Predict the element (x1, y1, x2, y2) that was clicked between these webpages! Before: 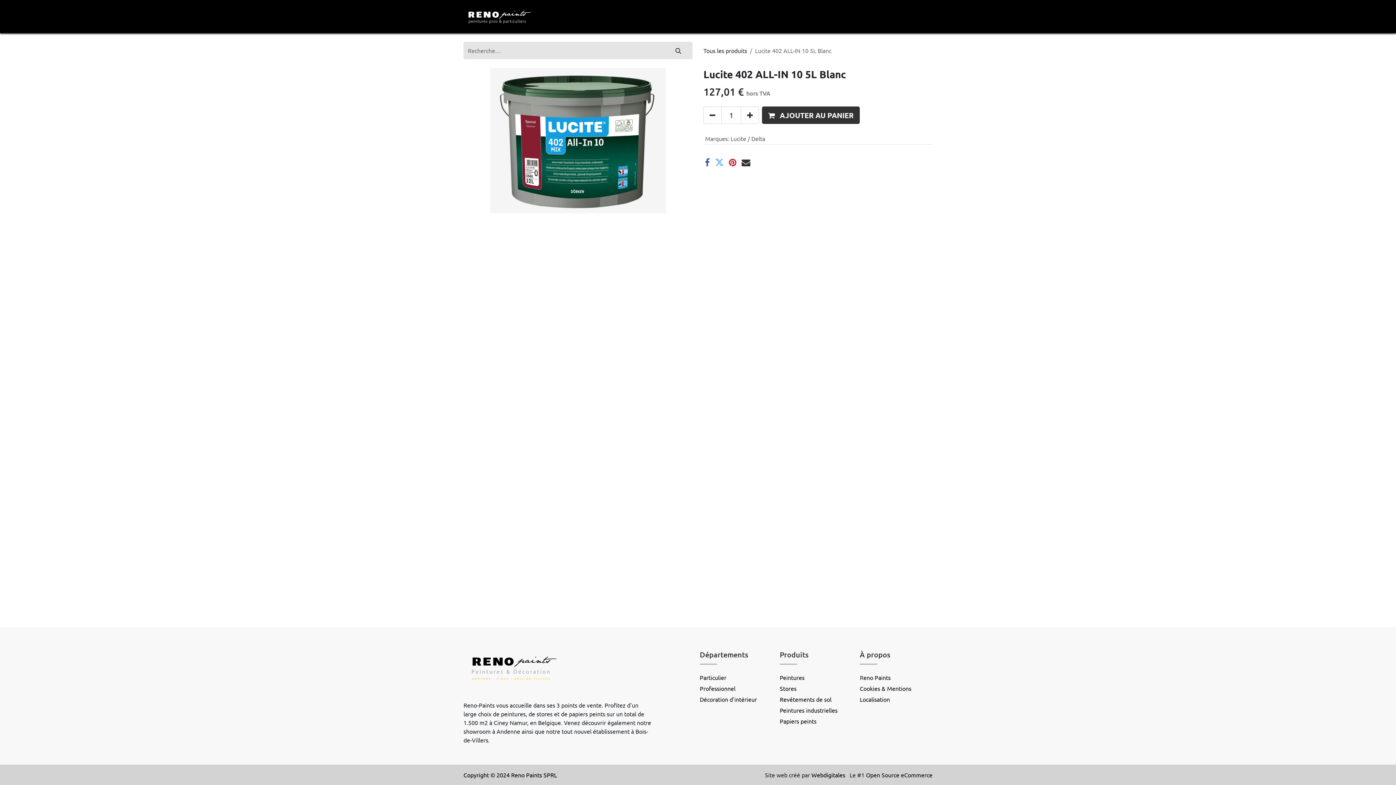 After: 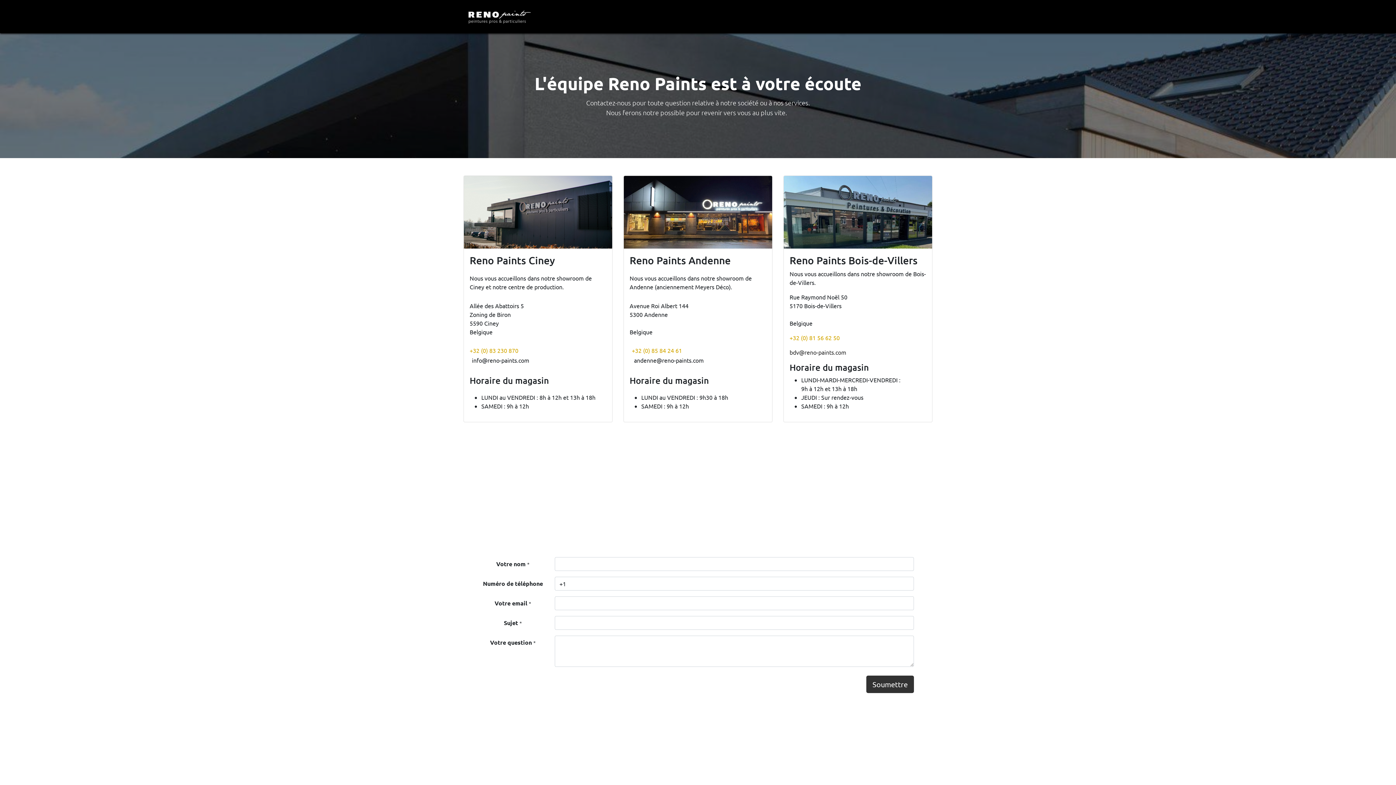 Action: label: Contact bbox: (663, 9, 689, 23)